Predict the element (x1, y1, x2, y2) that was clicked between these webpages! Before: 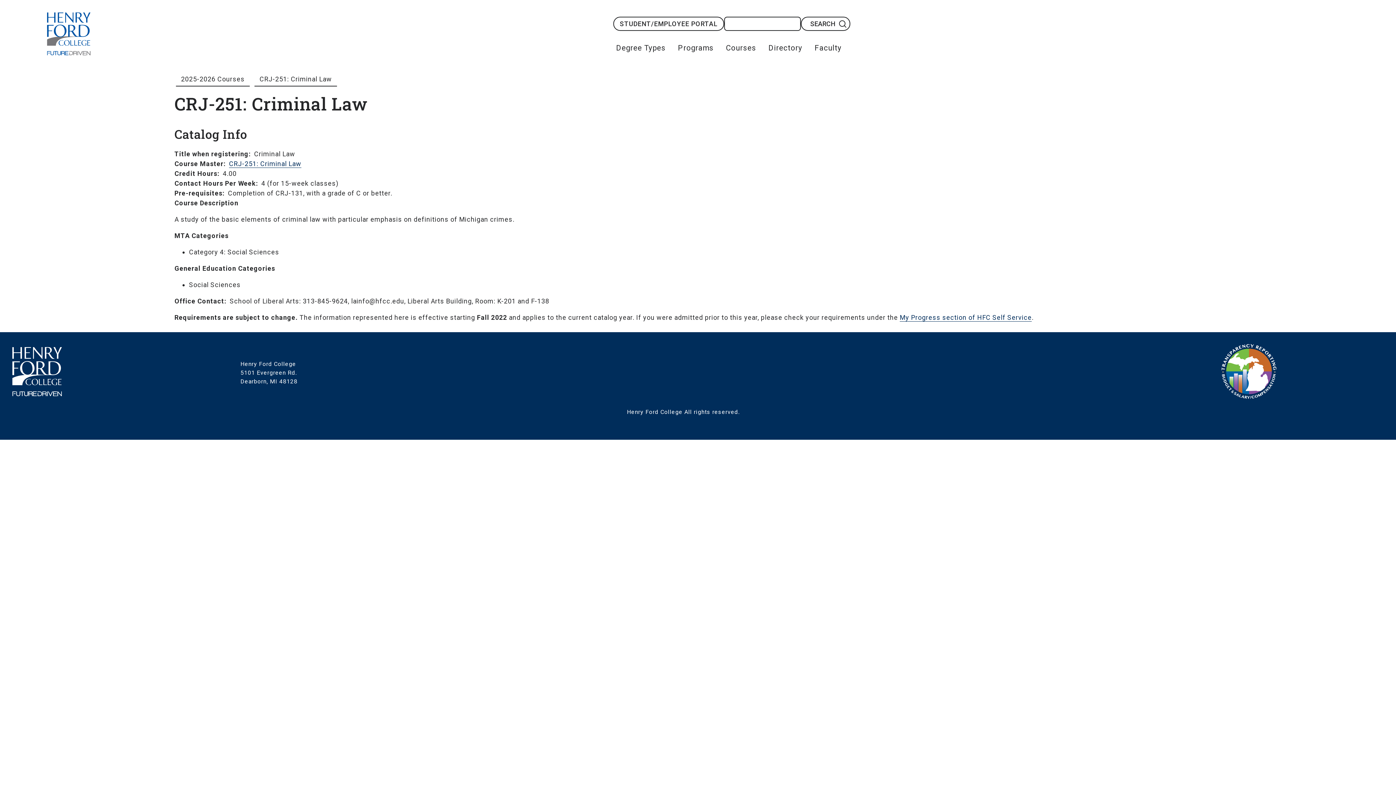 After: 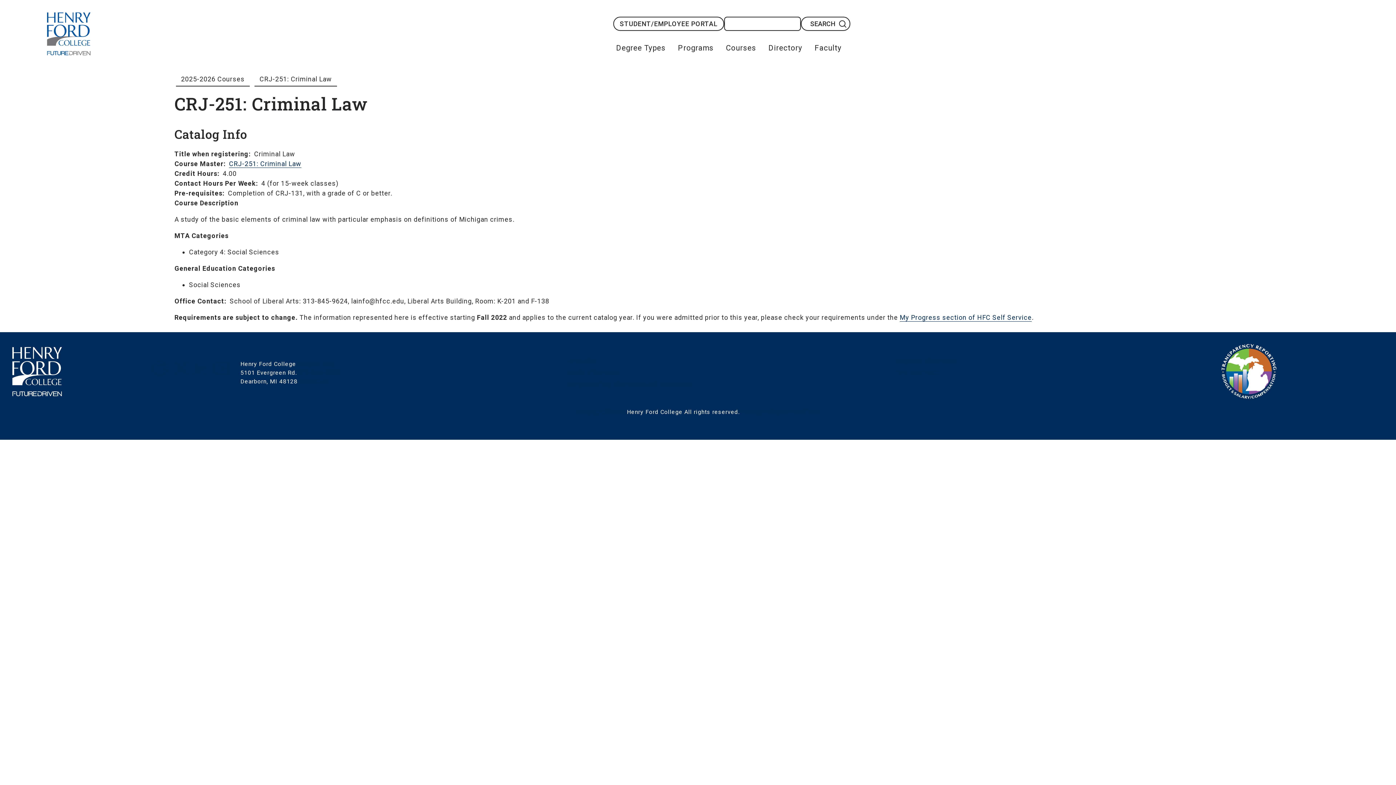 Action: bbox: (297, 368, 340, 376) label: 313-845-9600